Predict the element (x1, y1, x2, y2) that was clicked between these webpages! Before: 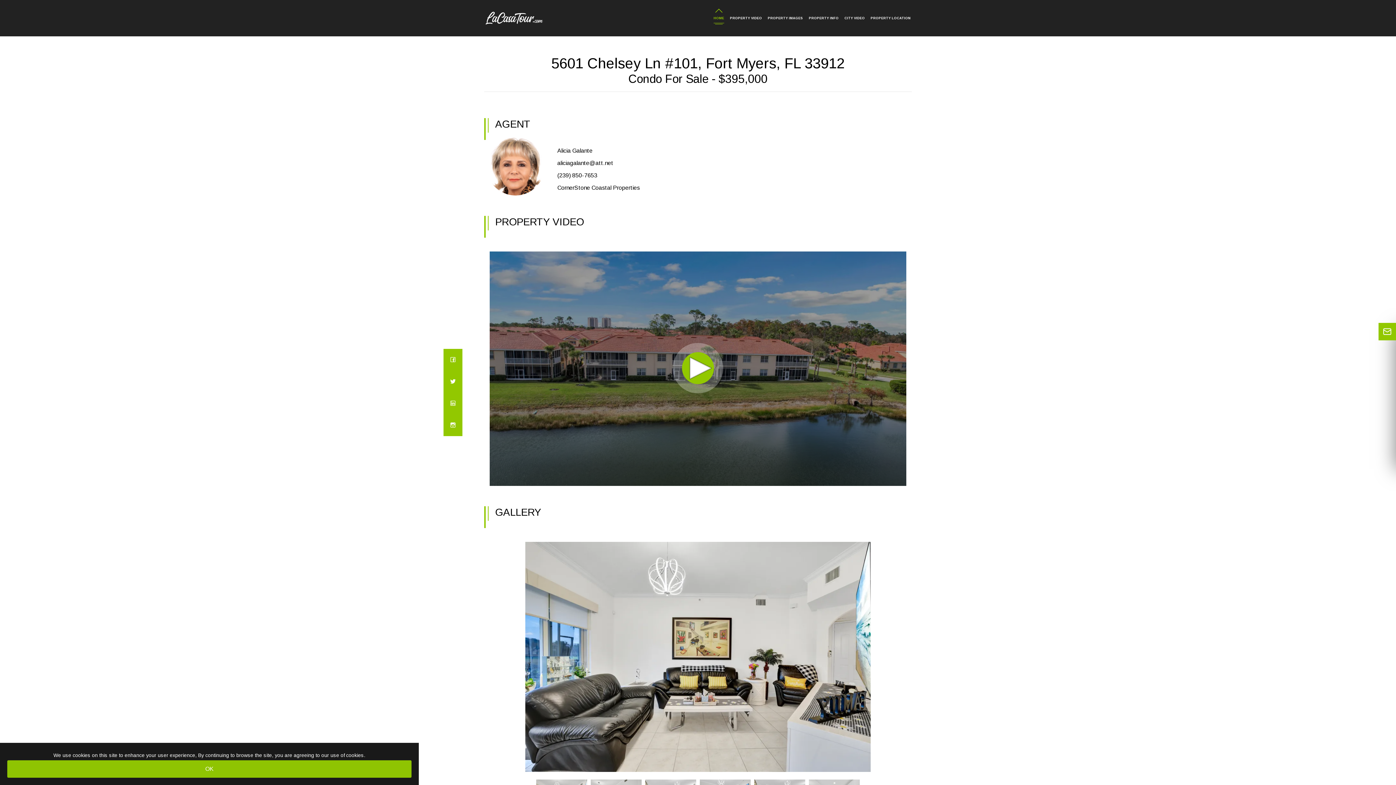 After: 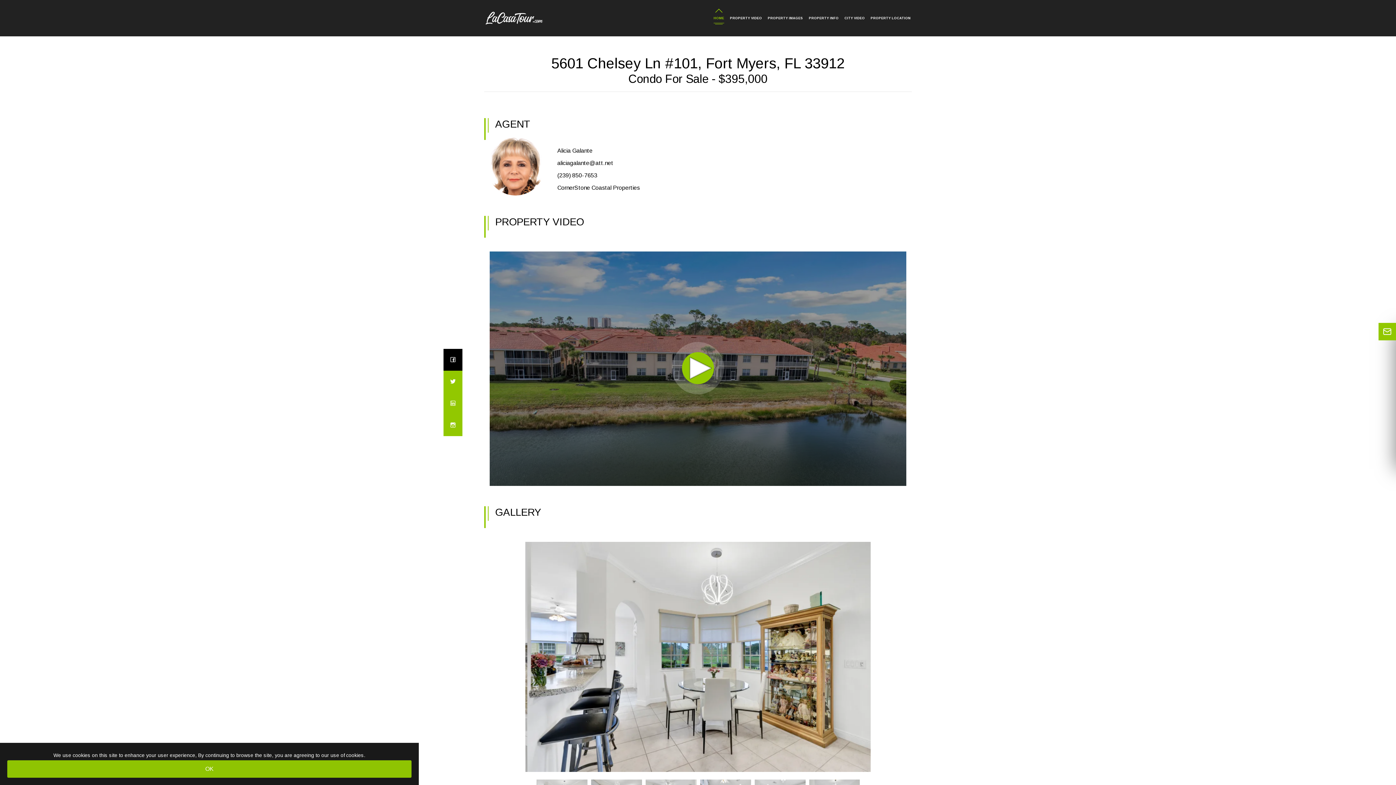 Action: bbox: (443, 349, 462, 370)